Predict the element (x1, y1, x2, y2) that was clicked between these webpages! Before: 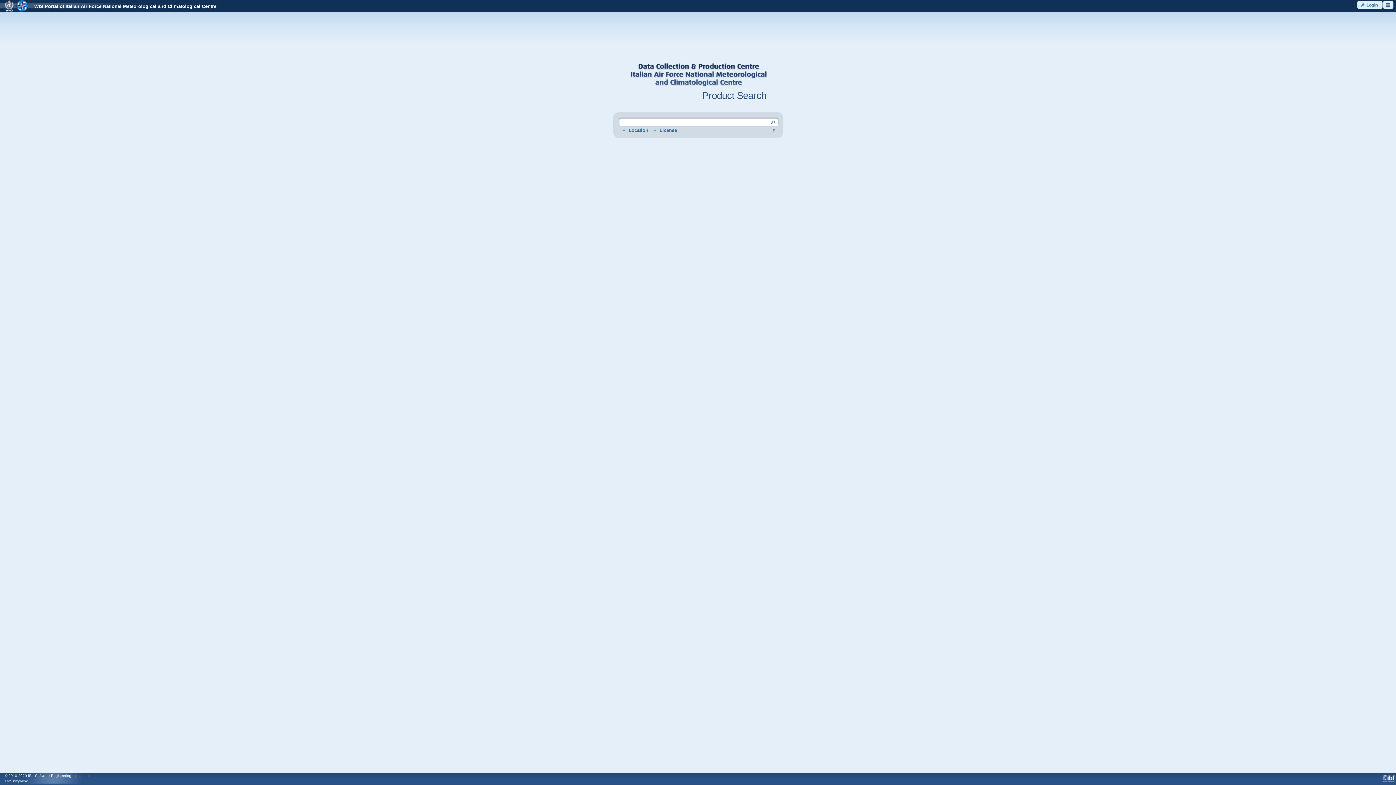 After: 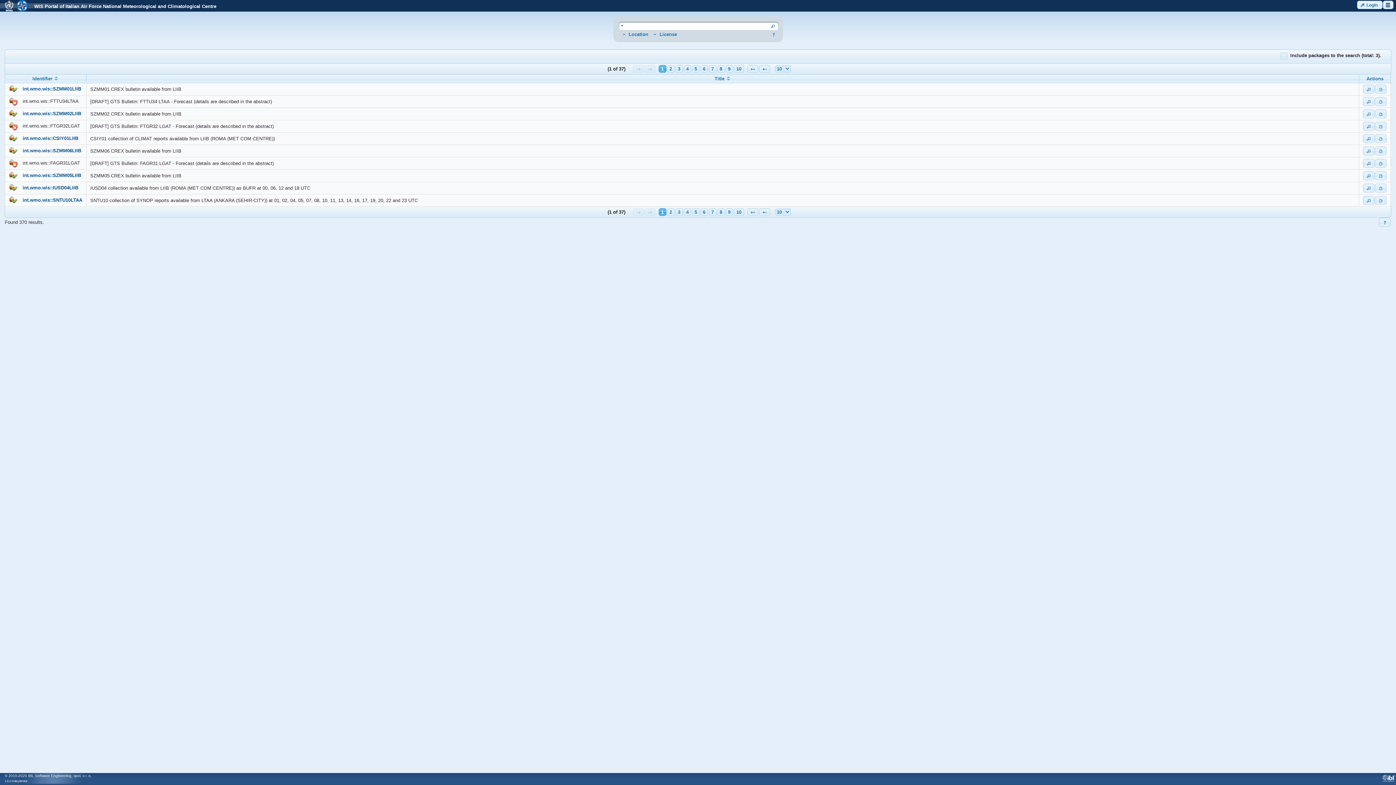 Action: bbox: (767, 117, 778, 126) label: ui-button